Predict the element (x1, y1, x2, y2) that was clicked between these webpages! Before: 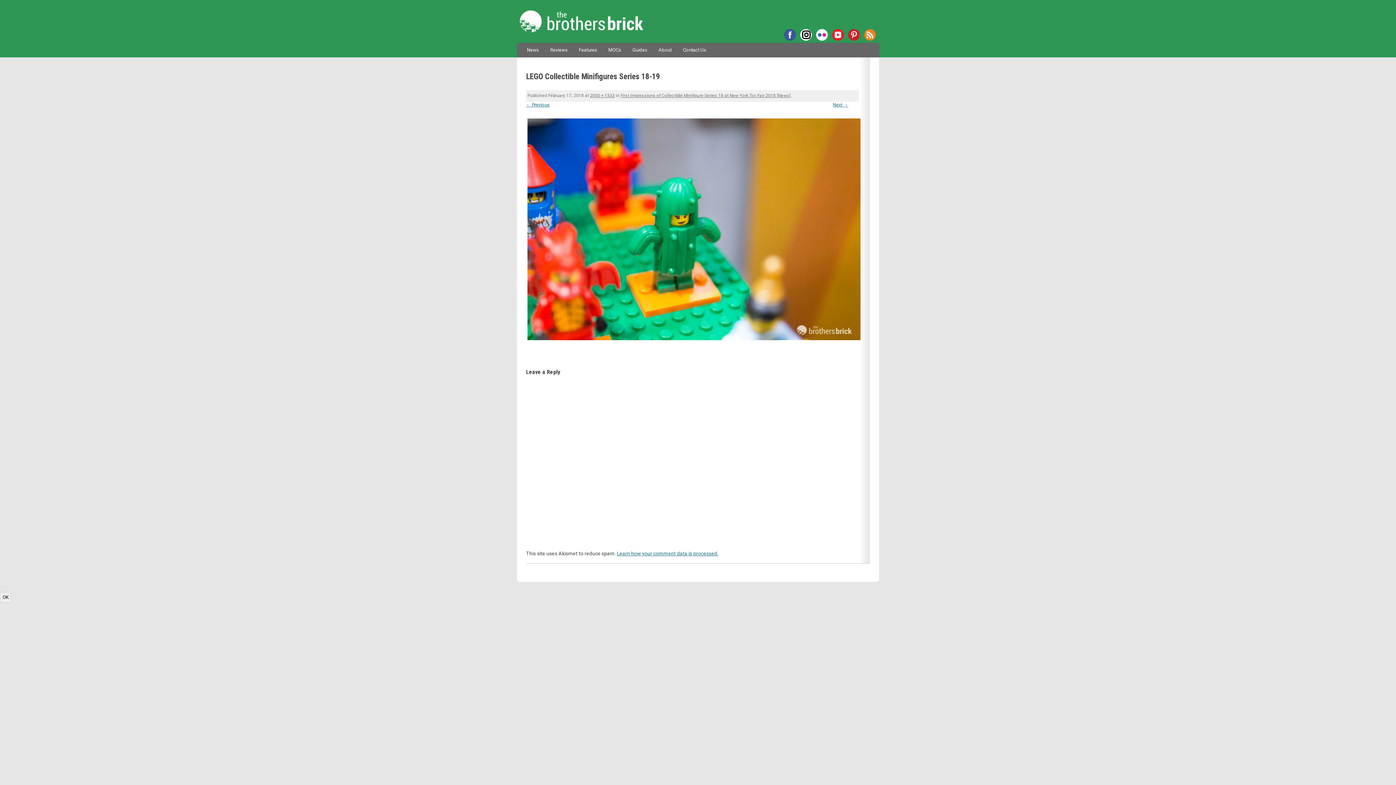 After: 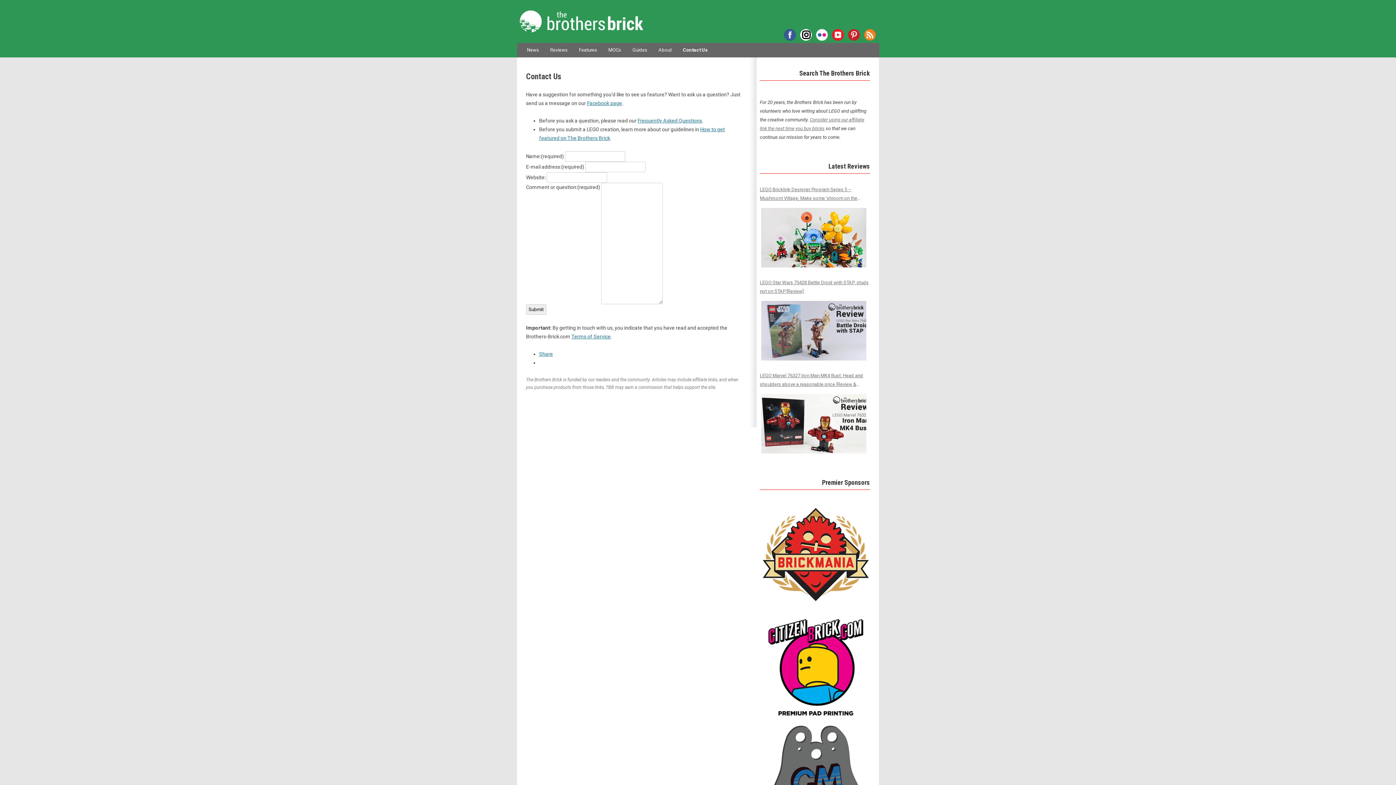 Action: label: Contact Us bbox: (683, 42, 706, 57)